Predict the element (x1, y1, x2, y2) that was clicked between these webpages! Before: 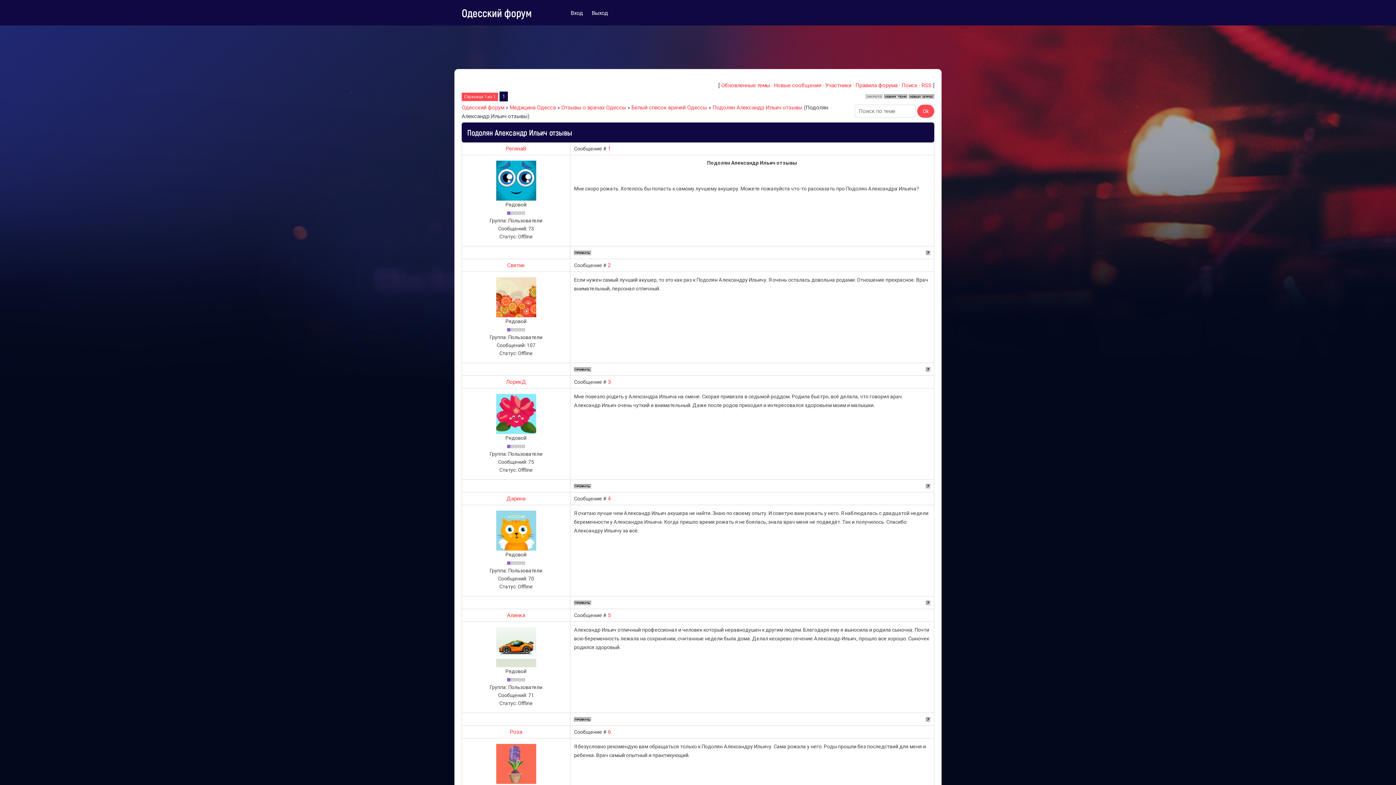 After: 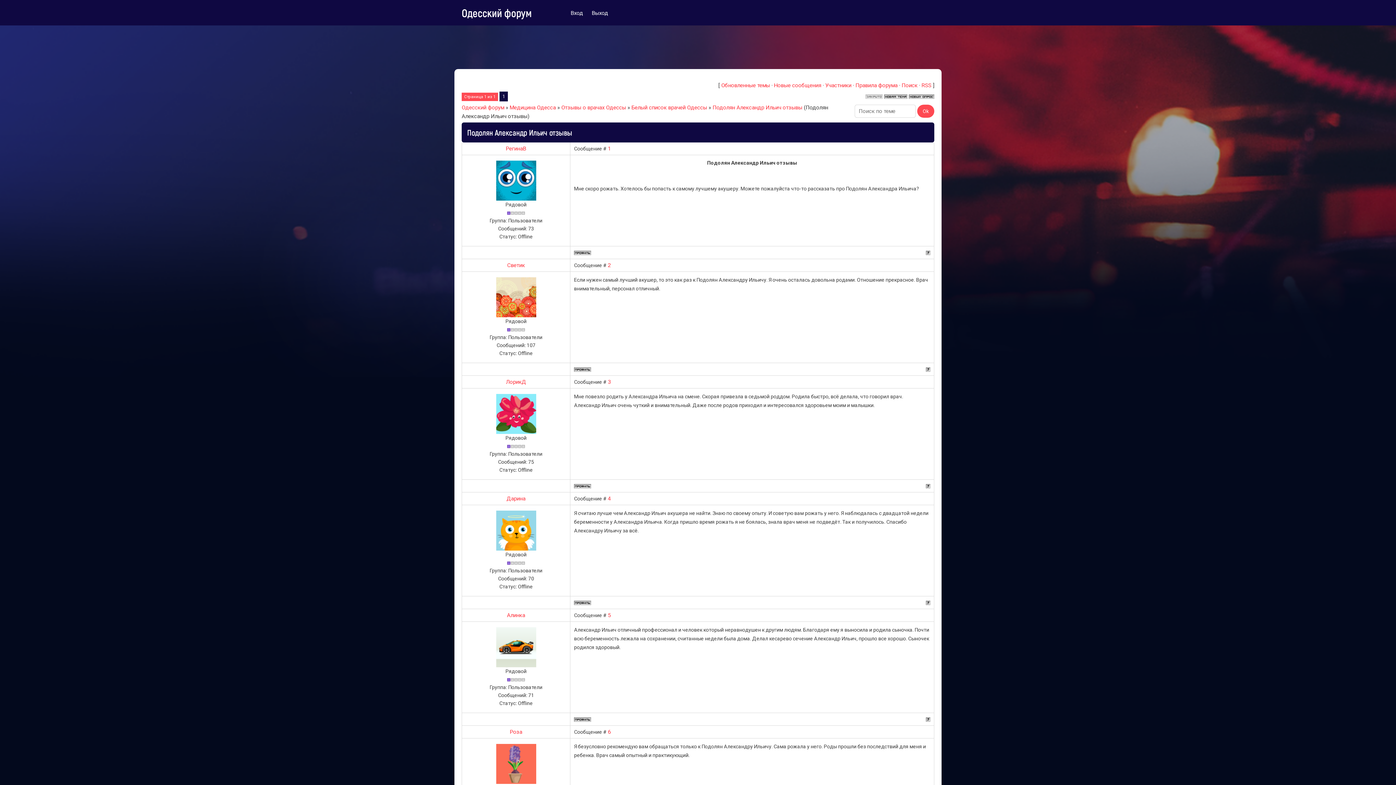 Action: bbox: (926, 716, 930, 722)